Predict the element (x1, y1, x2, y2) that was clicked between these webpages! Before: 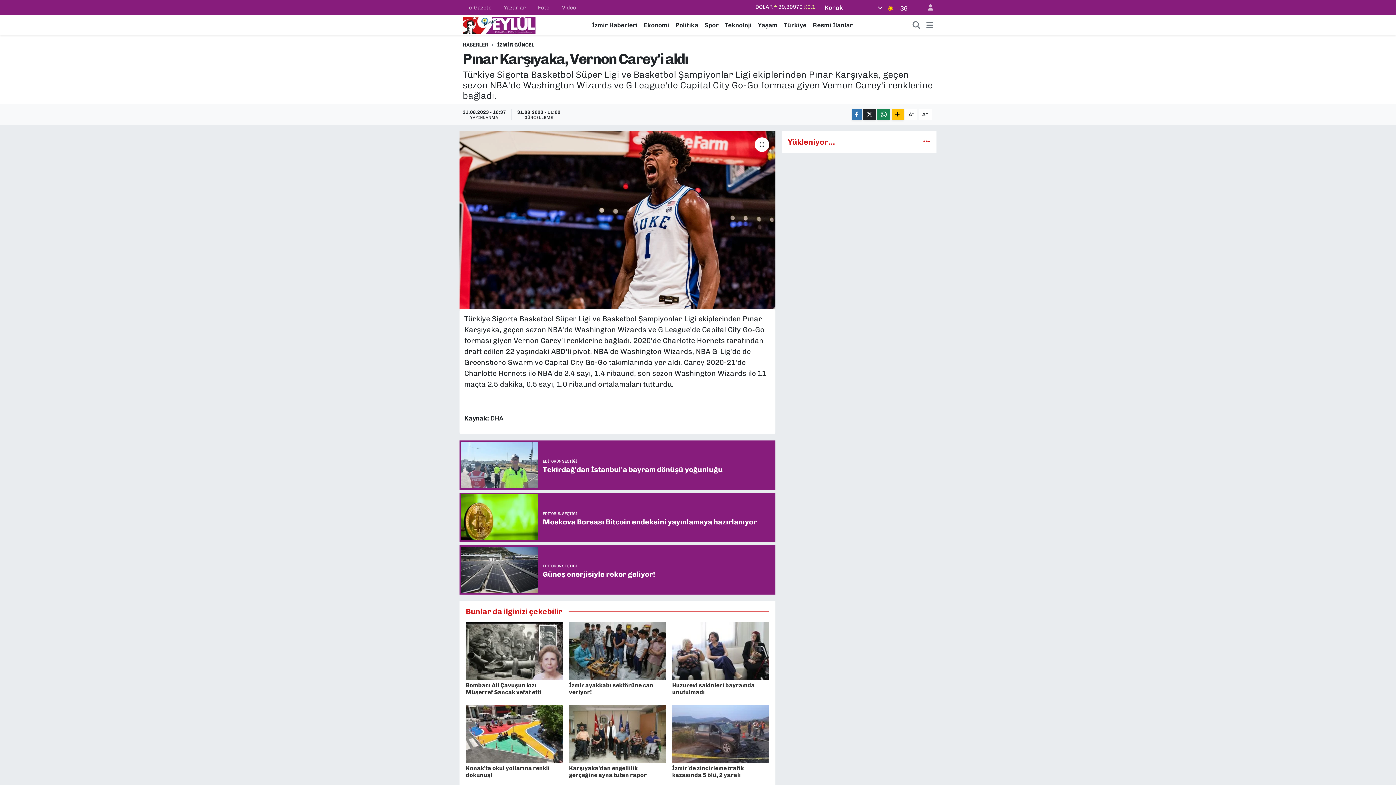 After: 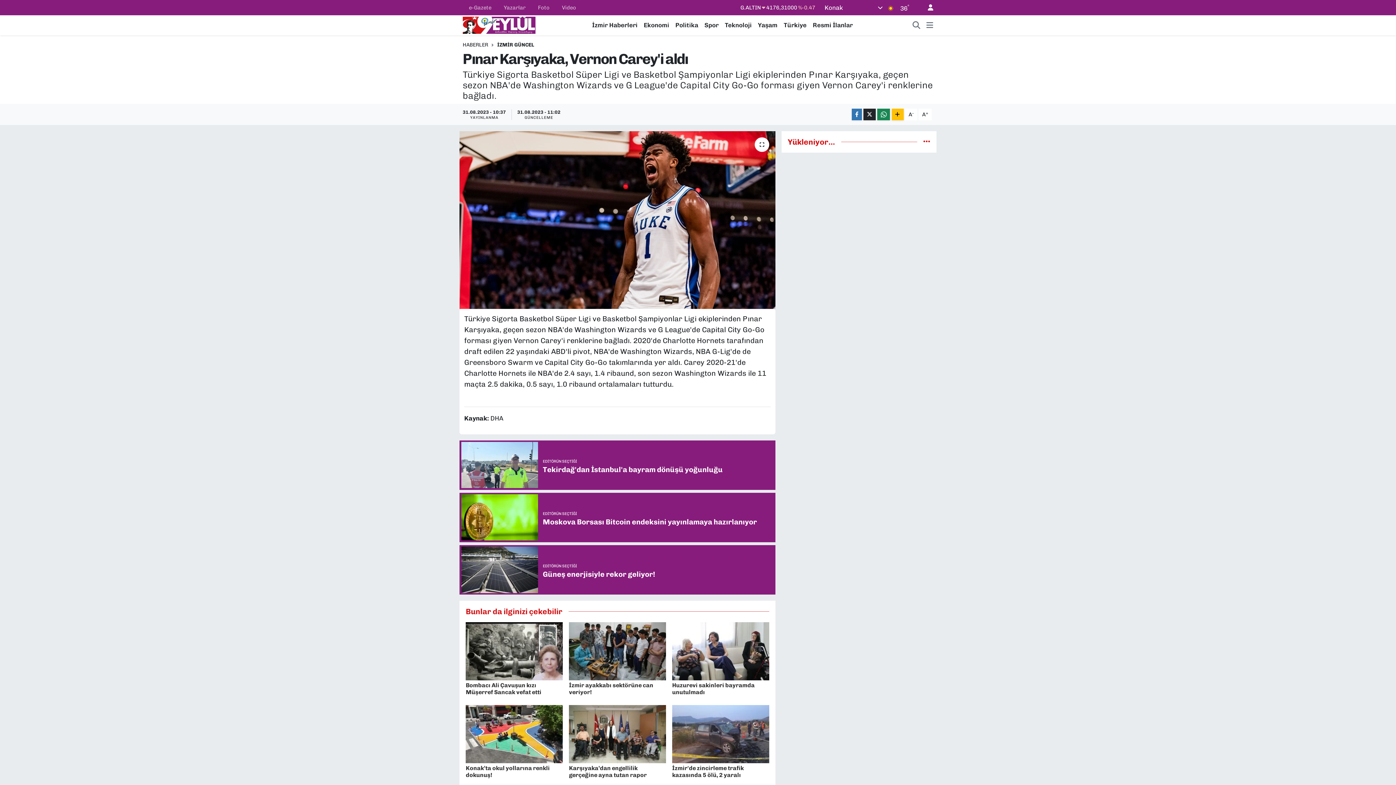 Action: bbox: (921, 0, 933, 15)